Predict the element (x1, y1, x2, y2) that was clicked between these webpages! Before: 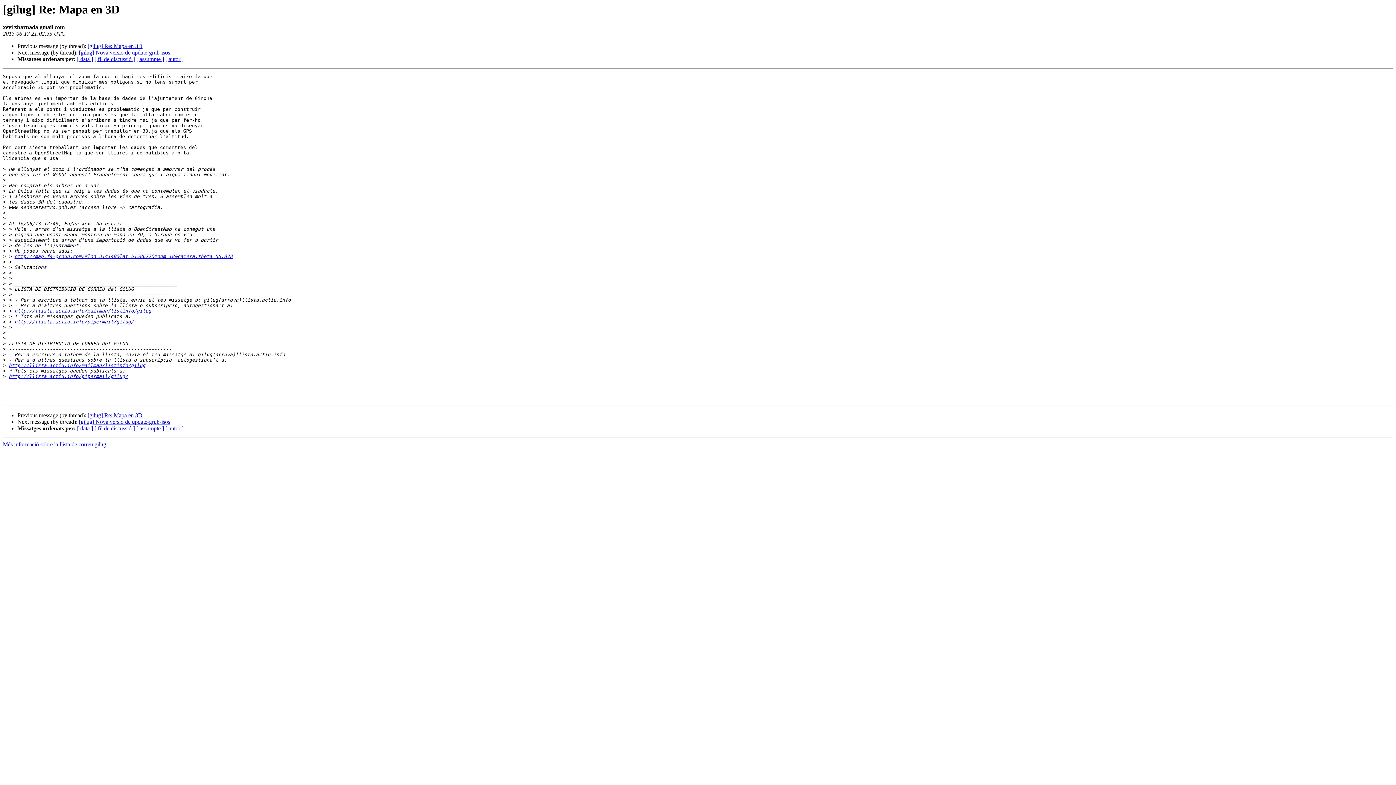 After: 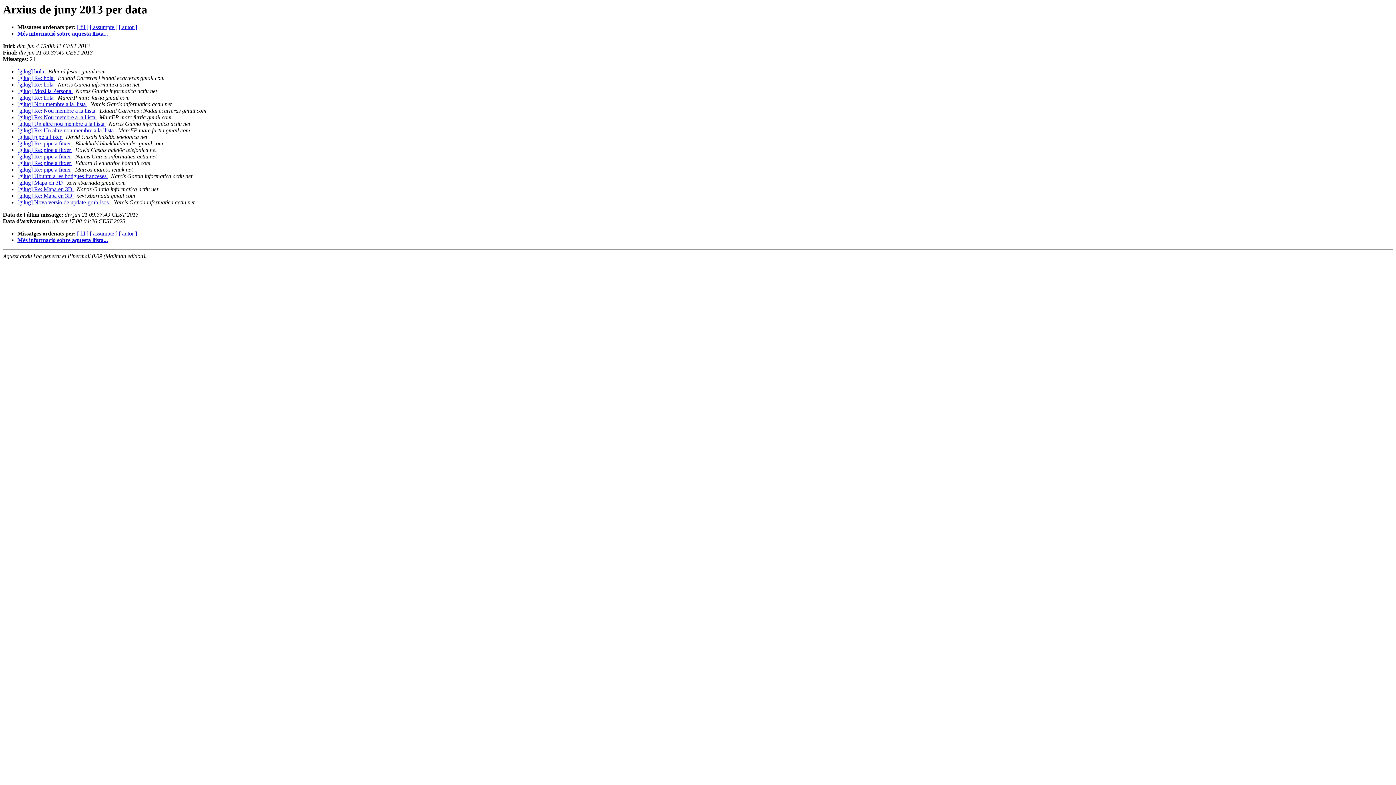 Action: bbox: (77, 56, 93, 62) label: [ data ]